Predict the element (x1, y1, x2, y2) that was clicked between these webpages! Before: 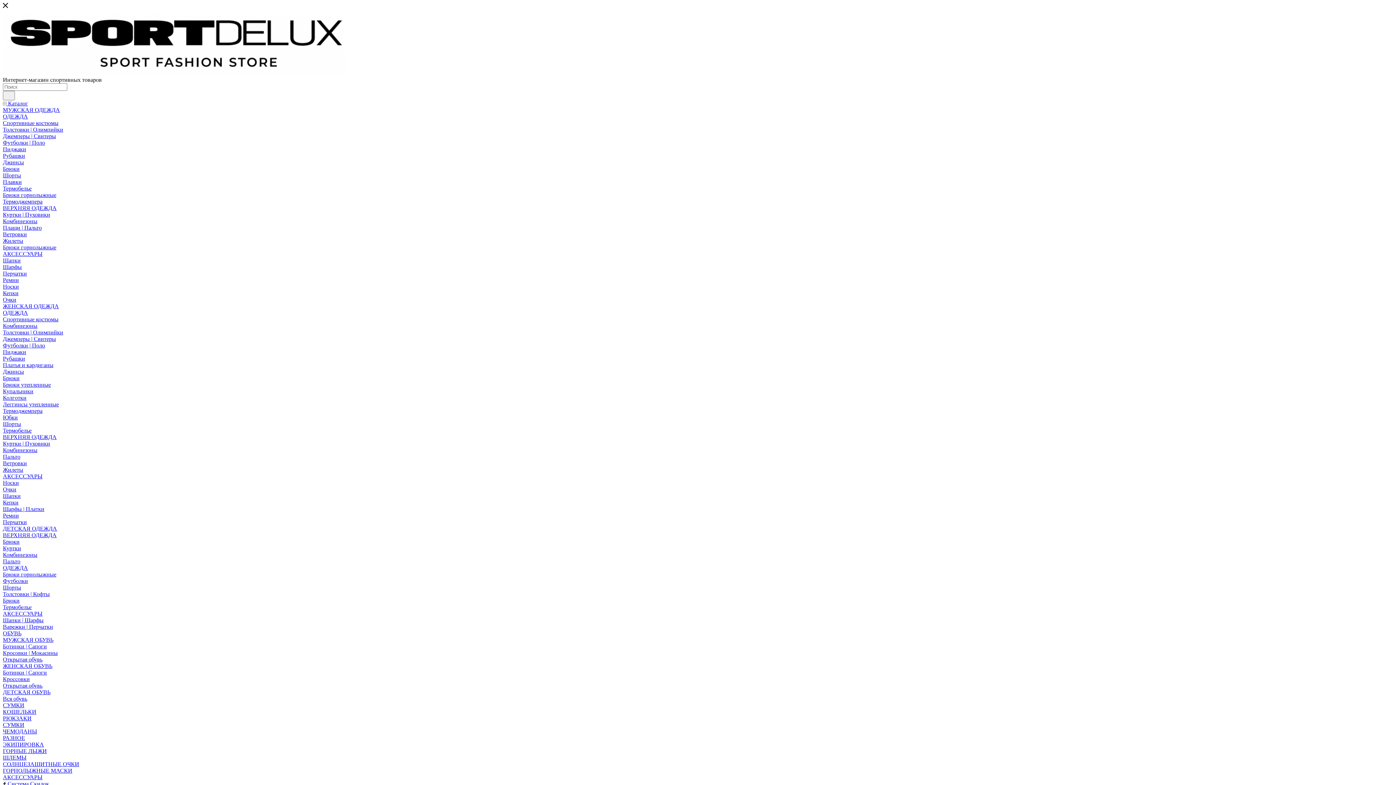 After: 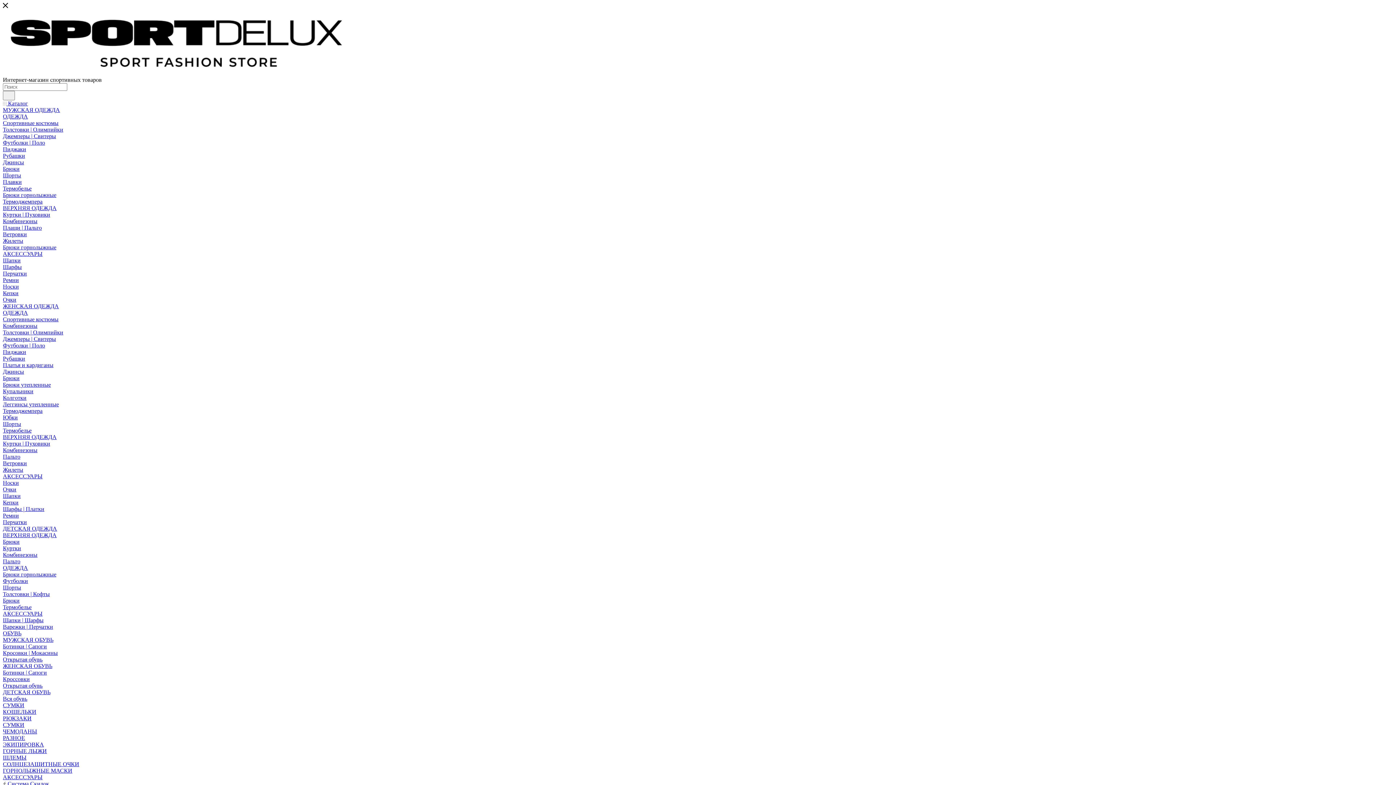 Action: bbox: (2, 591, 49, 597) label: Толстовки | Кофты